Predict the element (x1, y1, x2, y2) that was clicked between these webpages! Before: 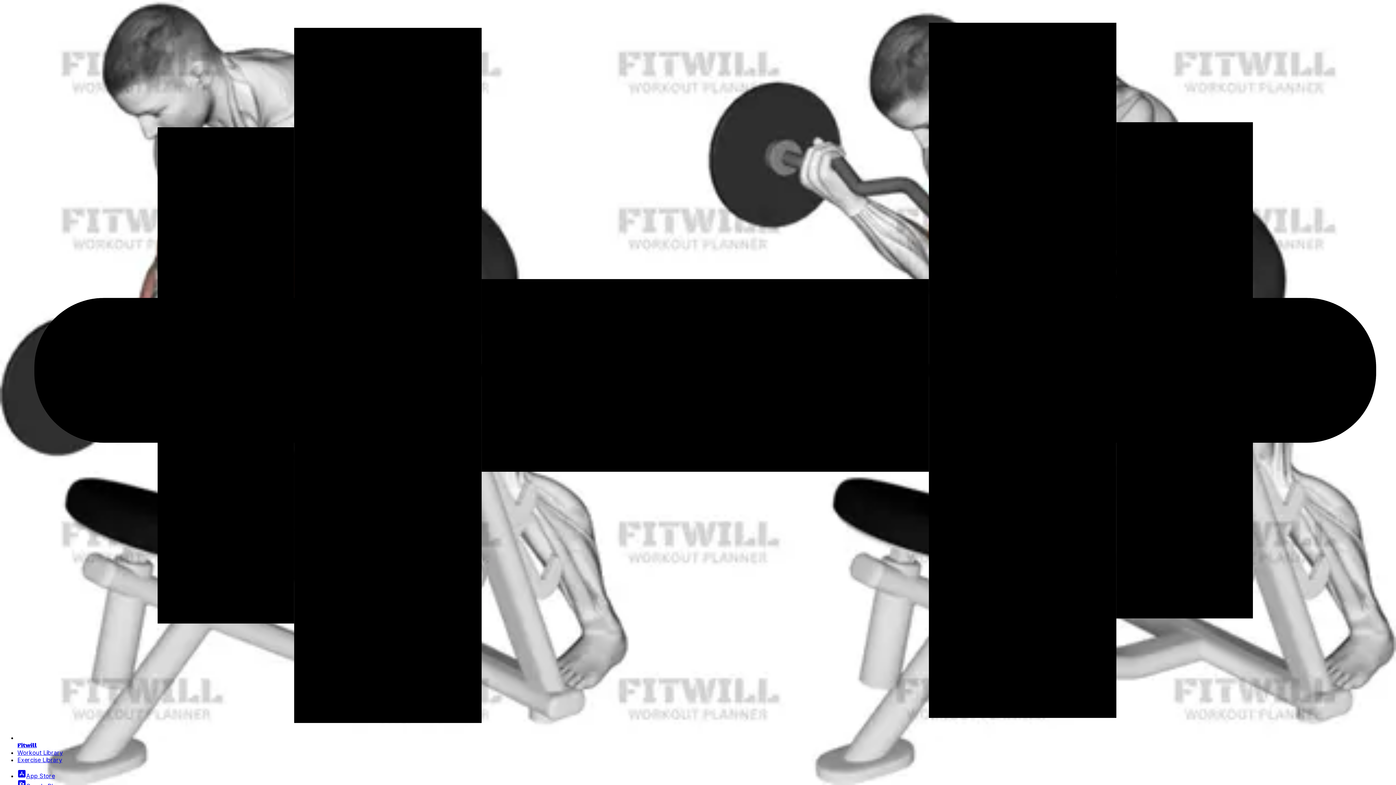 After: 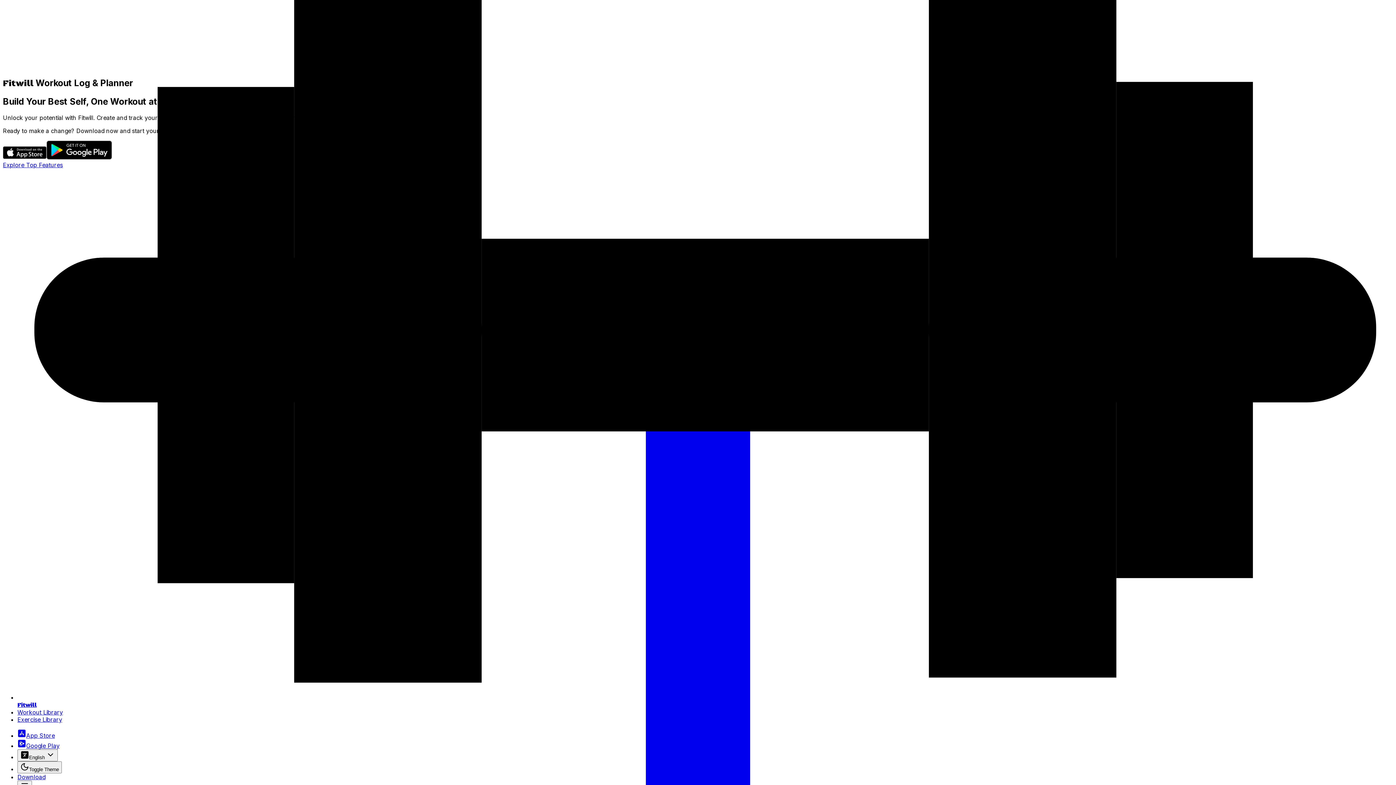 Action: label: Fitwill bbox: (17, 734, 1393, 748)